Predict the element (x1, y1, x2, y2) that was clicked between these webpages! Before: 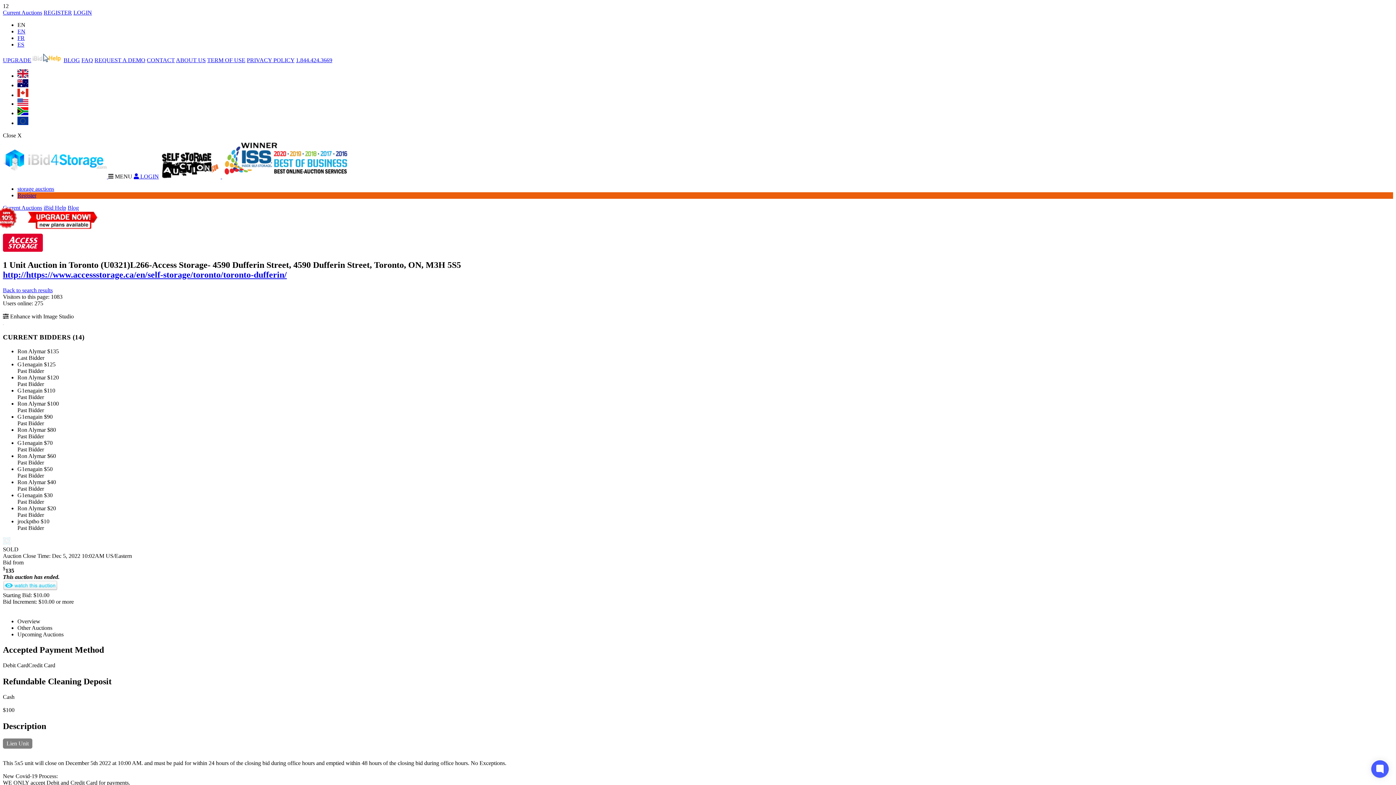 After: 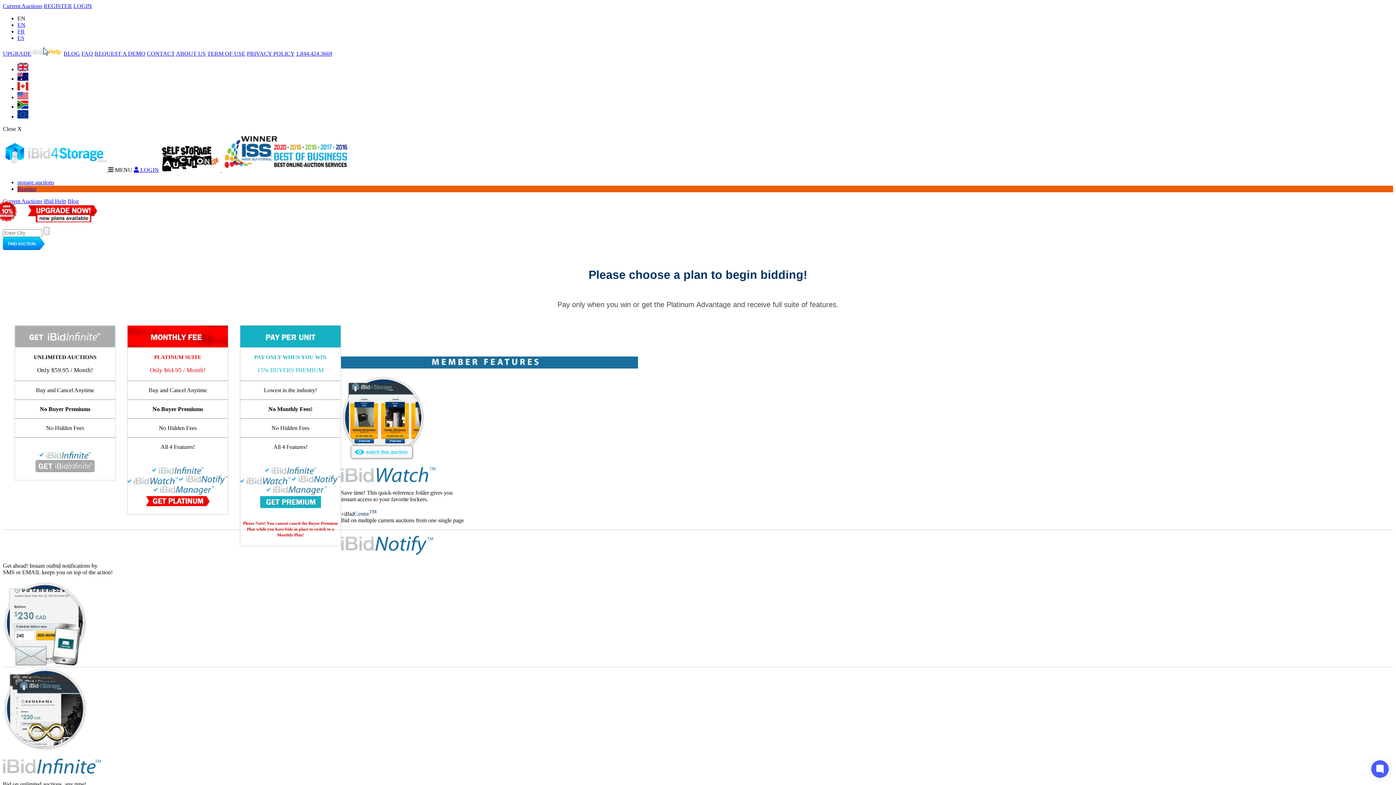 Action: bbox: (25, 224, 99, 230)